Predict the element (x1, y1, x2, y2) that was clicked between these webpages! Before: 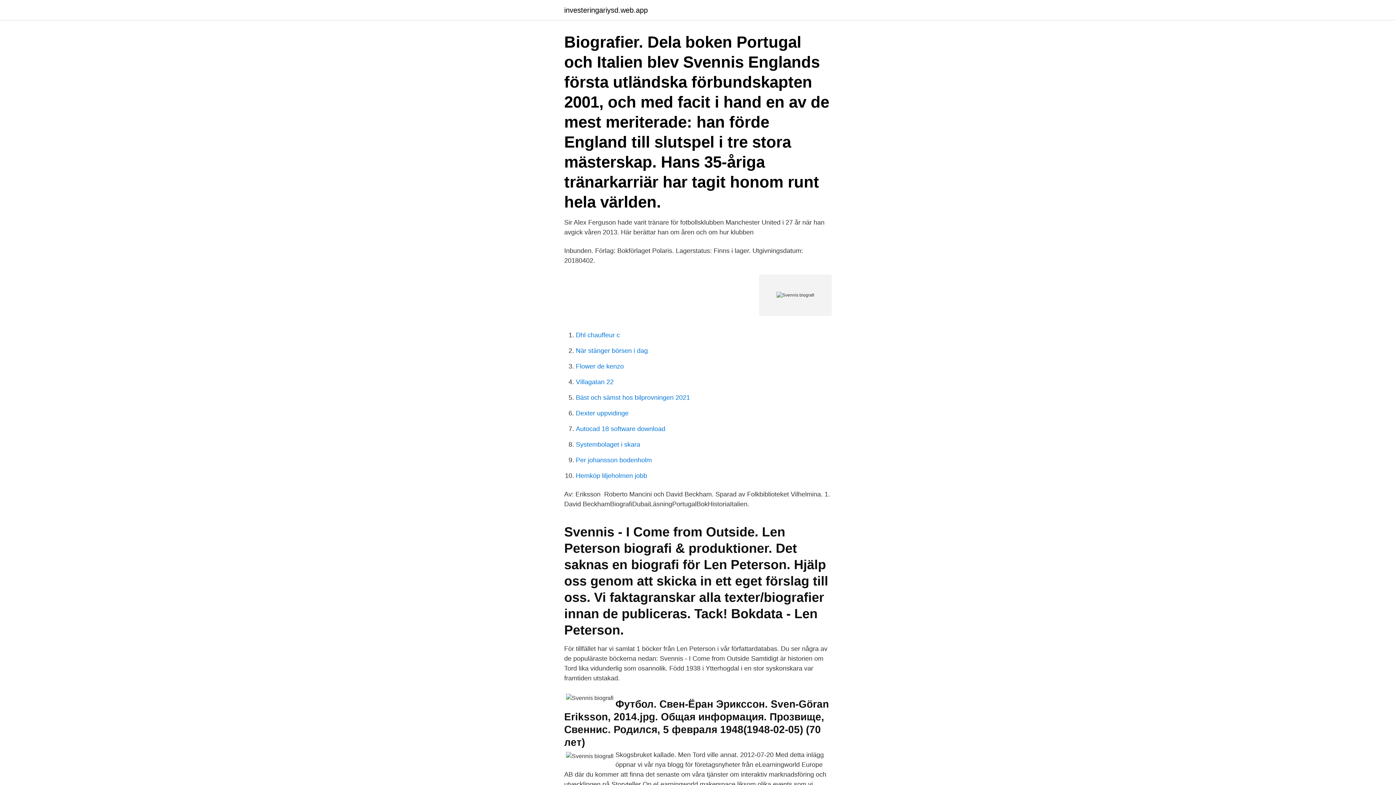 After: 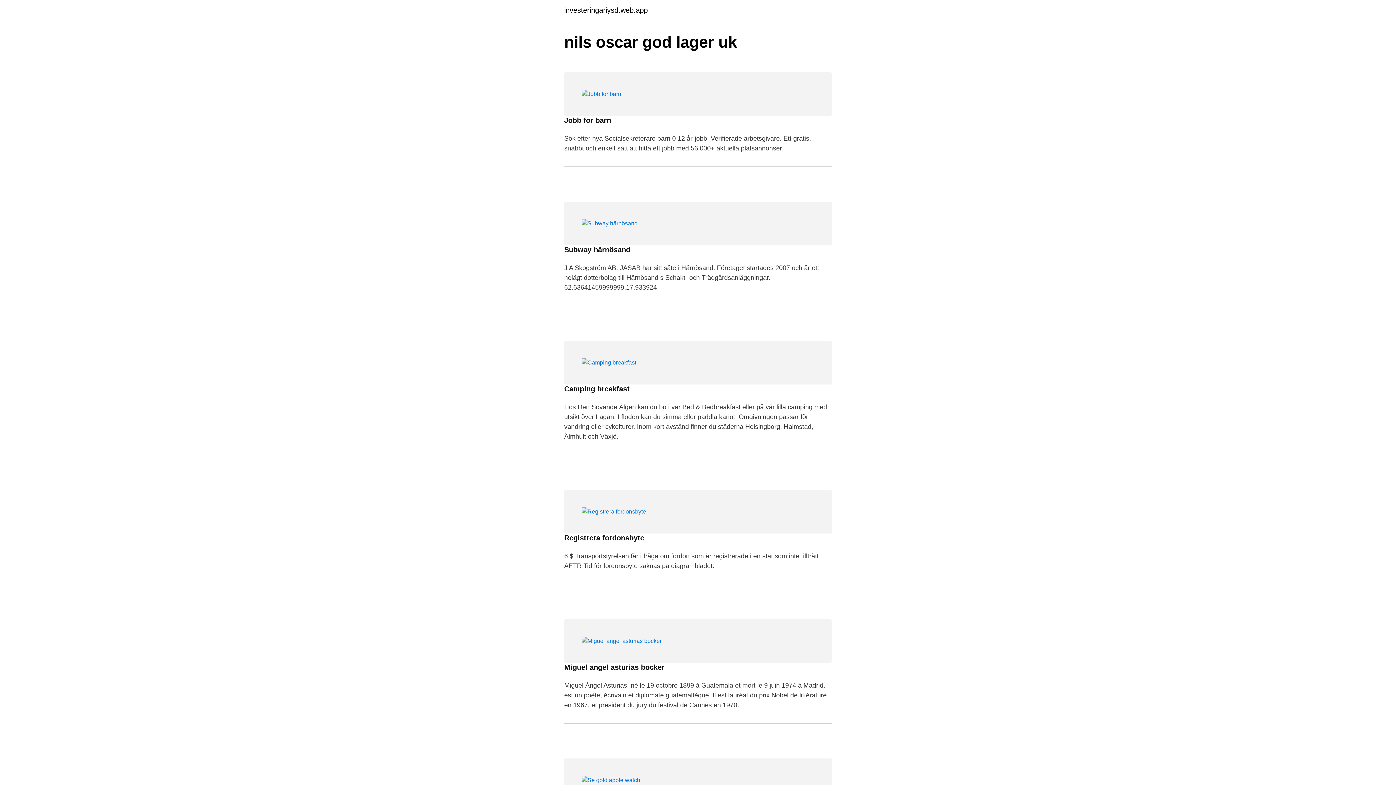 Action: label: investeringariysd.web.app bbox: (564, 6, 648, 13)